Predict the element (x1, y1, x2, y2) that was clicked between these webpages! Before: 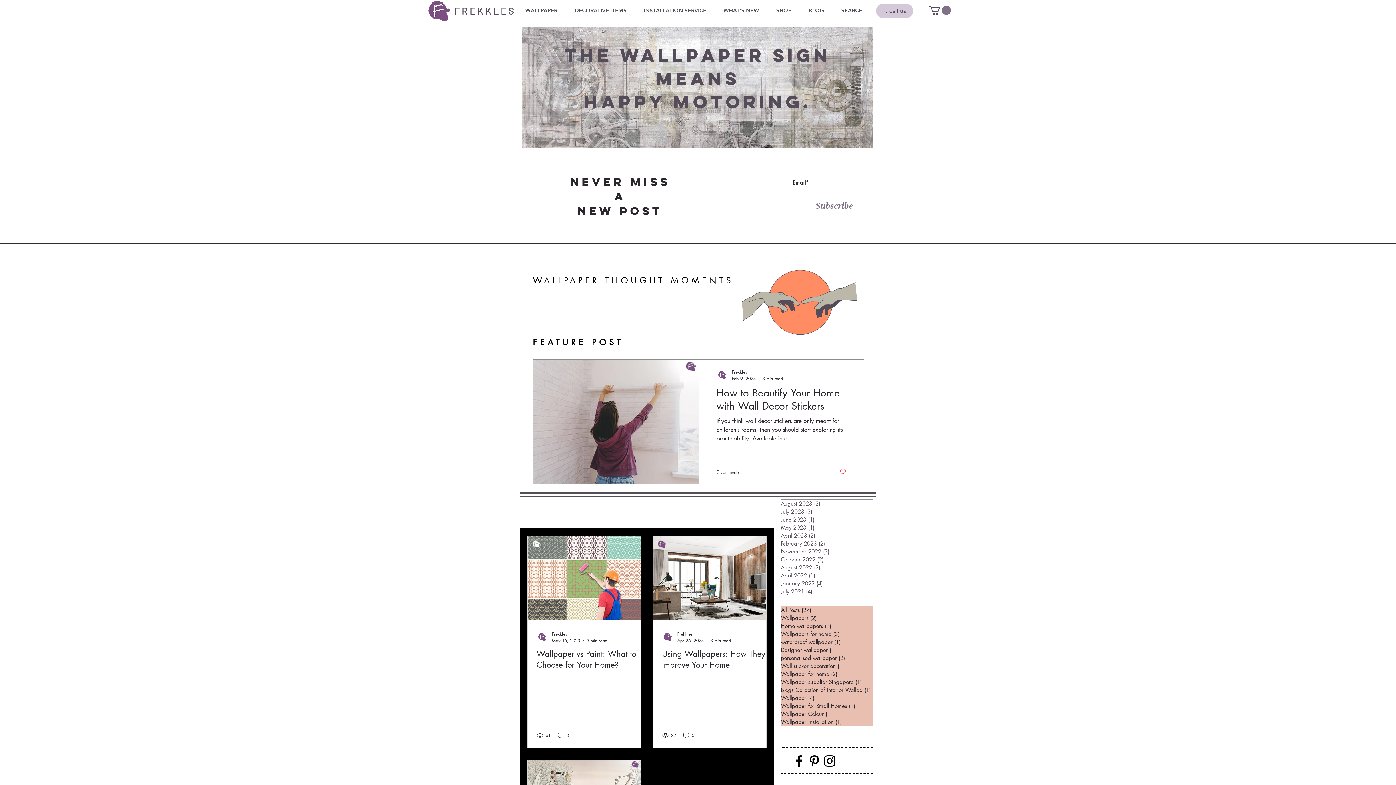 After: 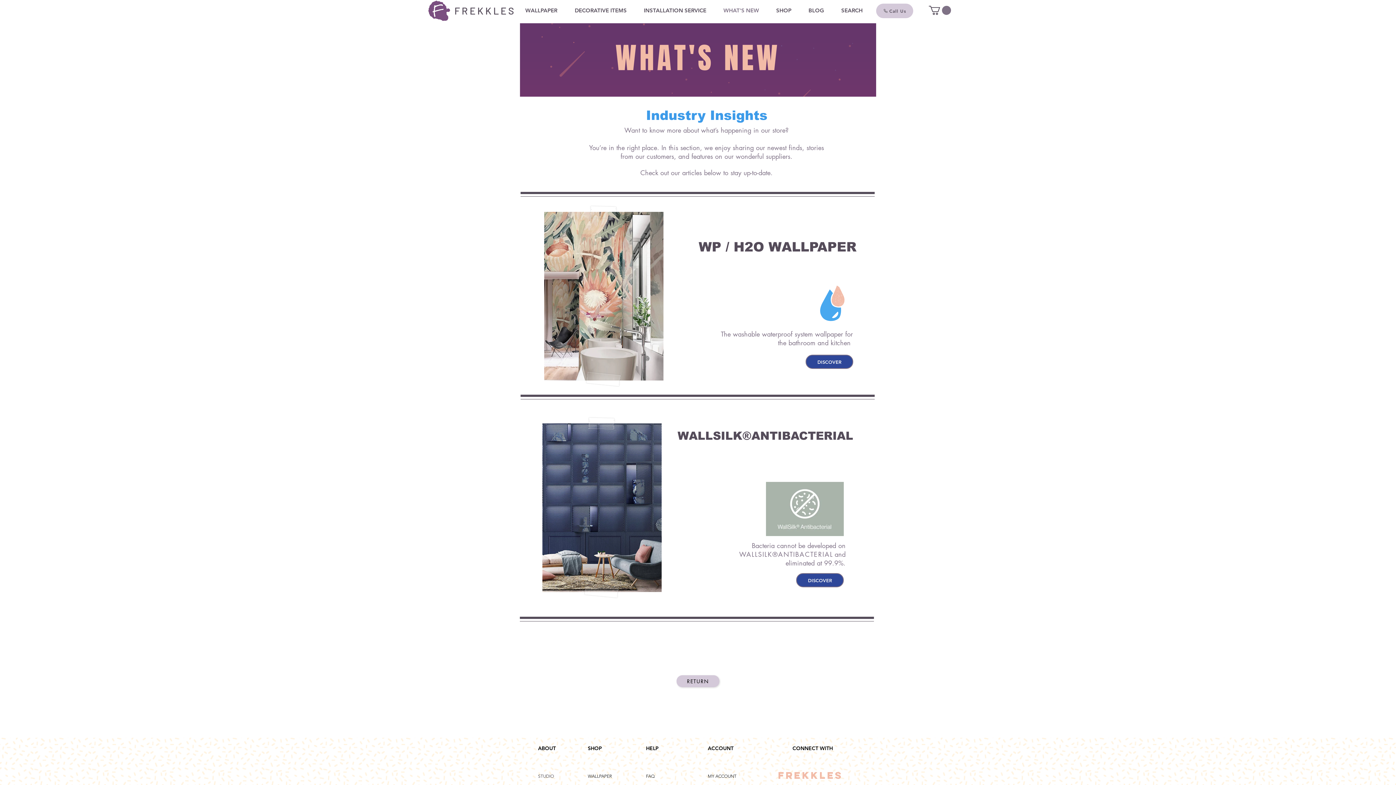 Action: bbox: (718, 3, 770, 17) label: WHAT'S NEW